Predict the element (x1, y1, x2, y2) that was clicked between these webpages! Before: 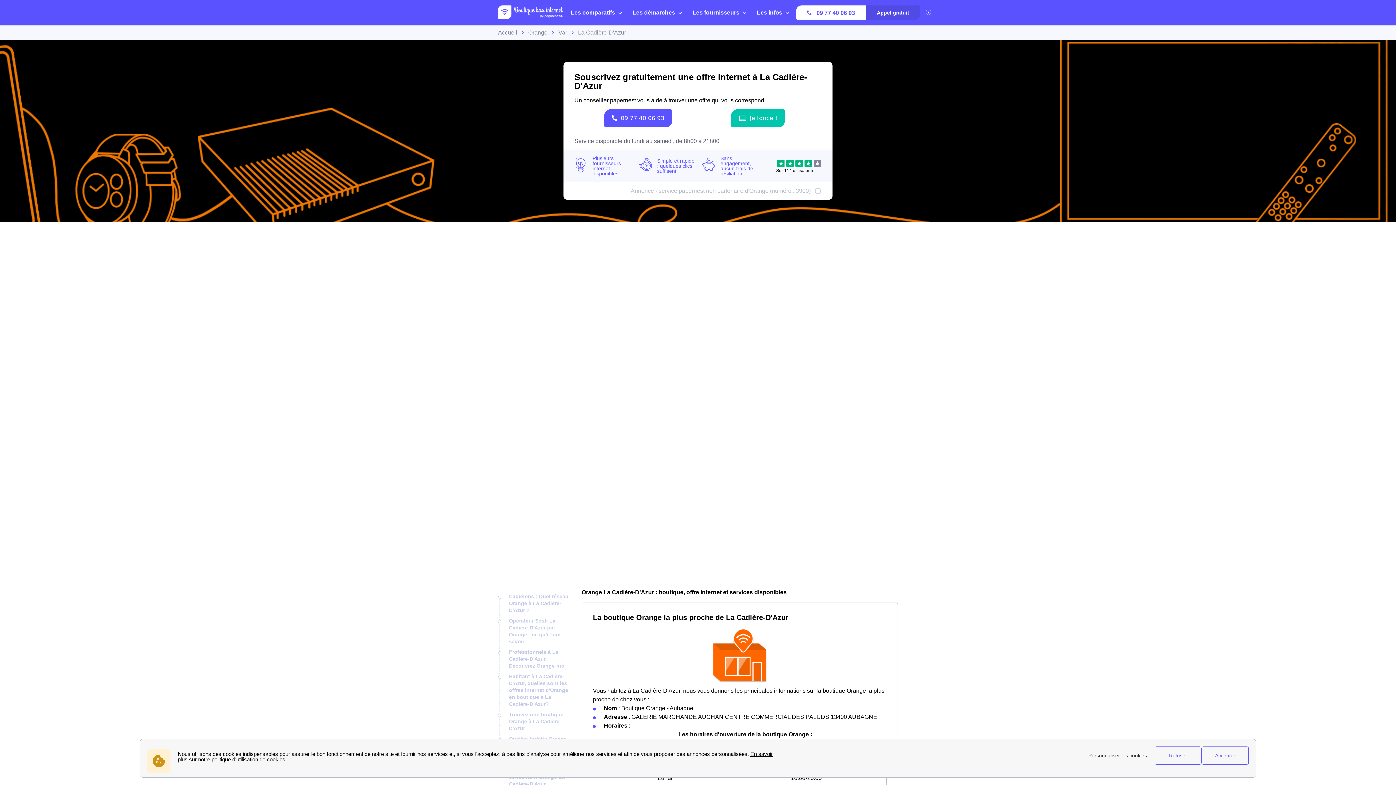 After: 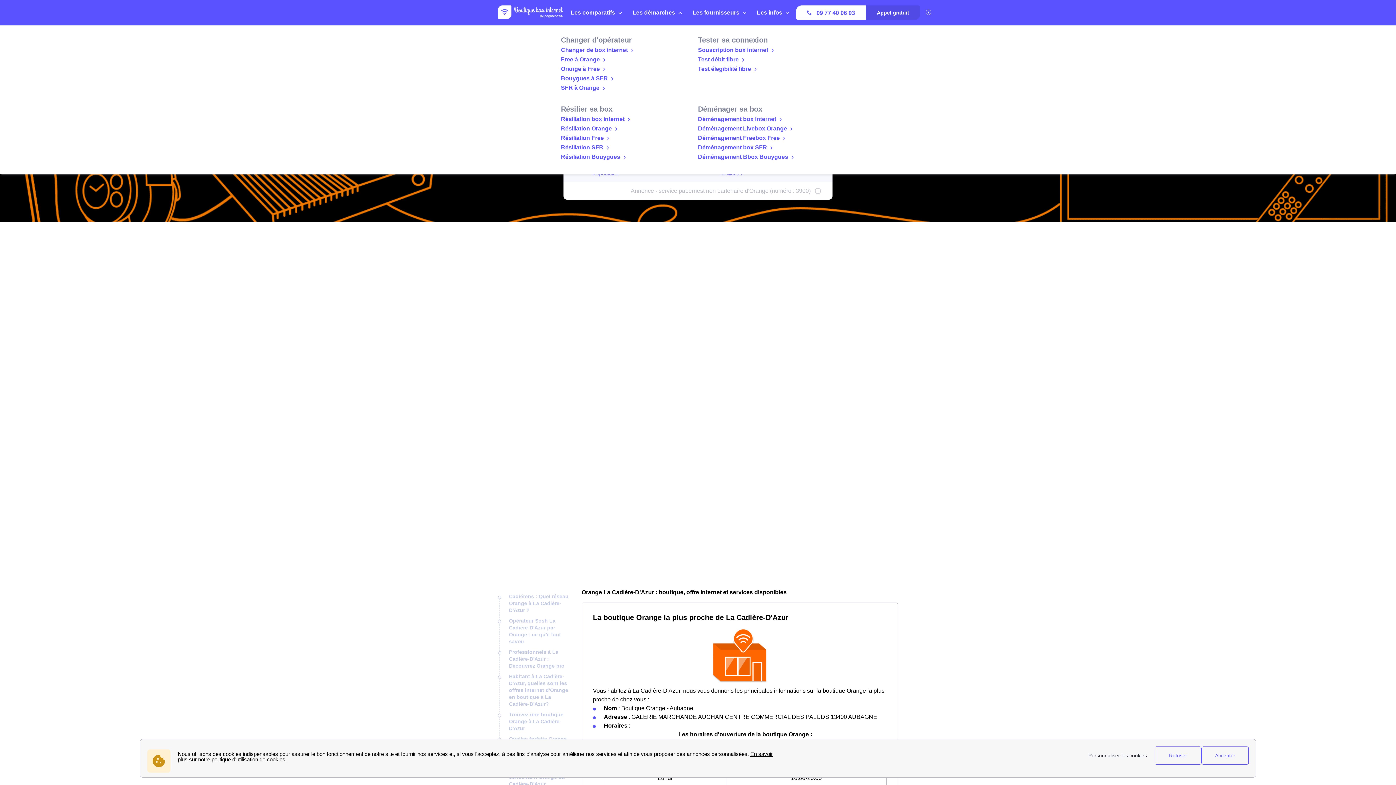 Action: label: Les démarches bbox: (629, 0, 689, 25)